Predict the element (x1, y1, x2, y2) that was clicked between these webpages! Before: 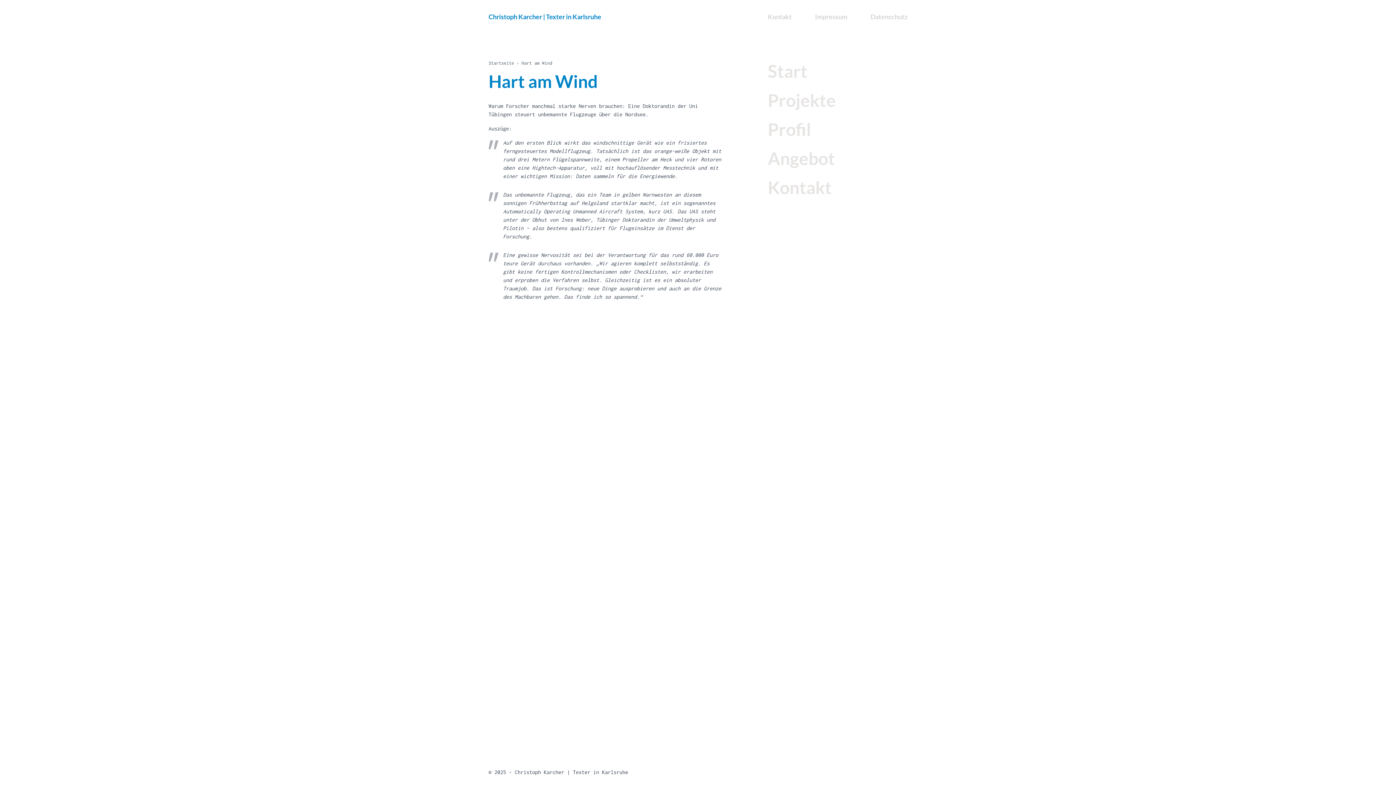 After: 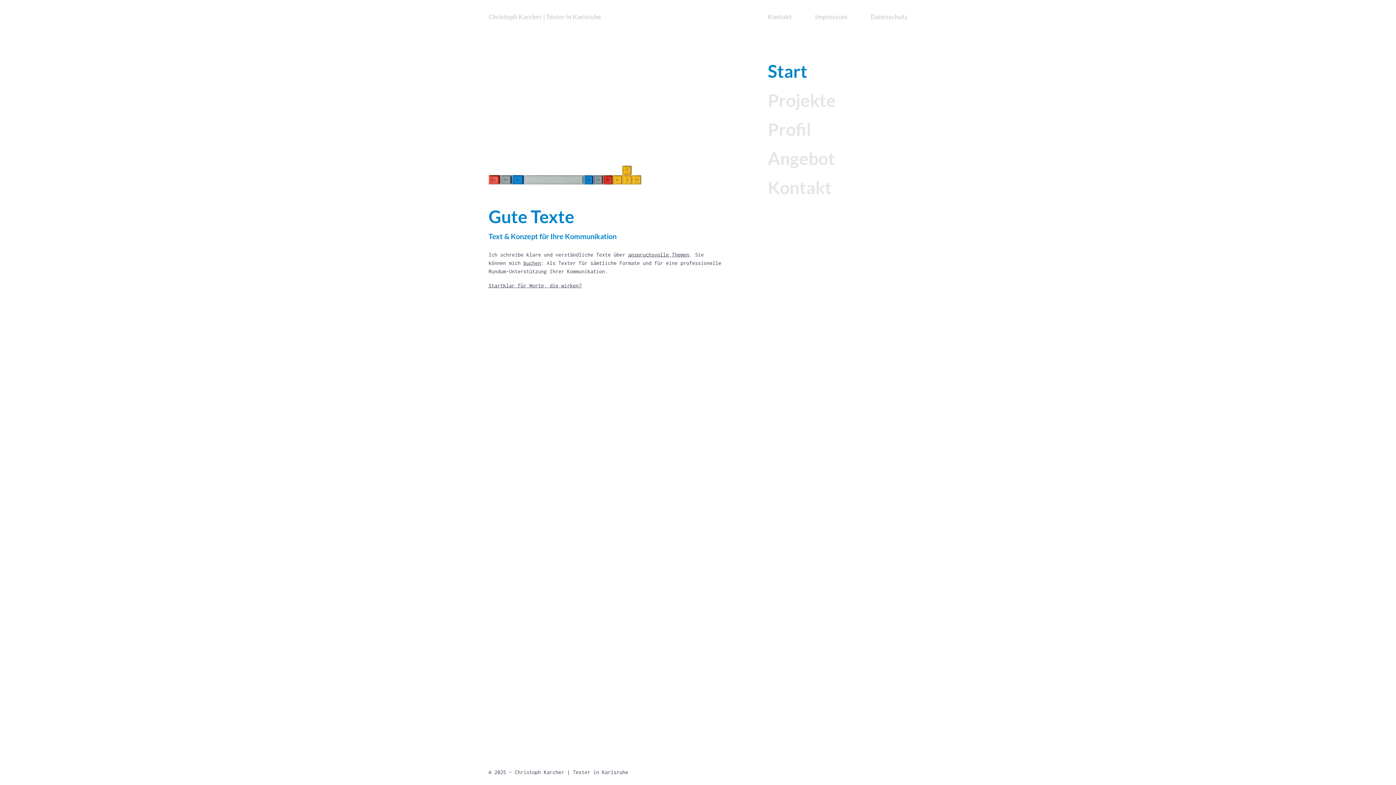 Action: bbox: (768, 60, 807, 81) label: Start